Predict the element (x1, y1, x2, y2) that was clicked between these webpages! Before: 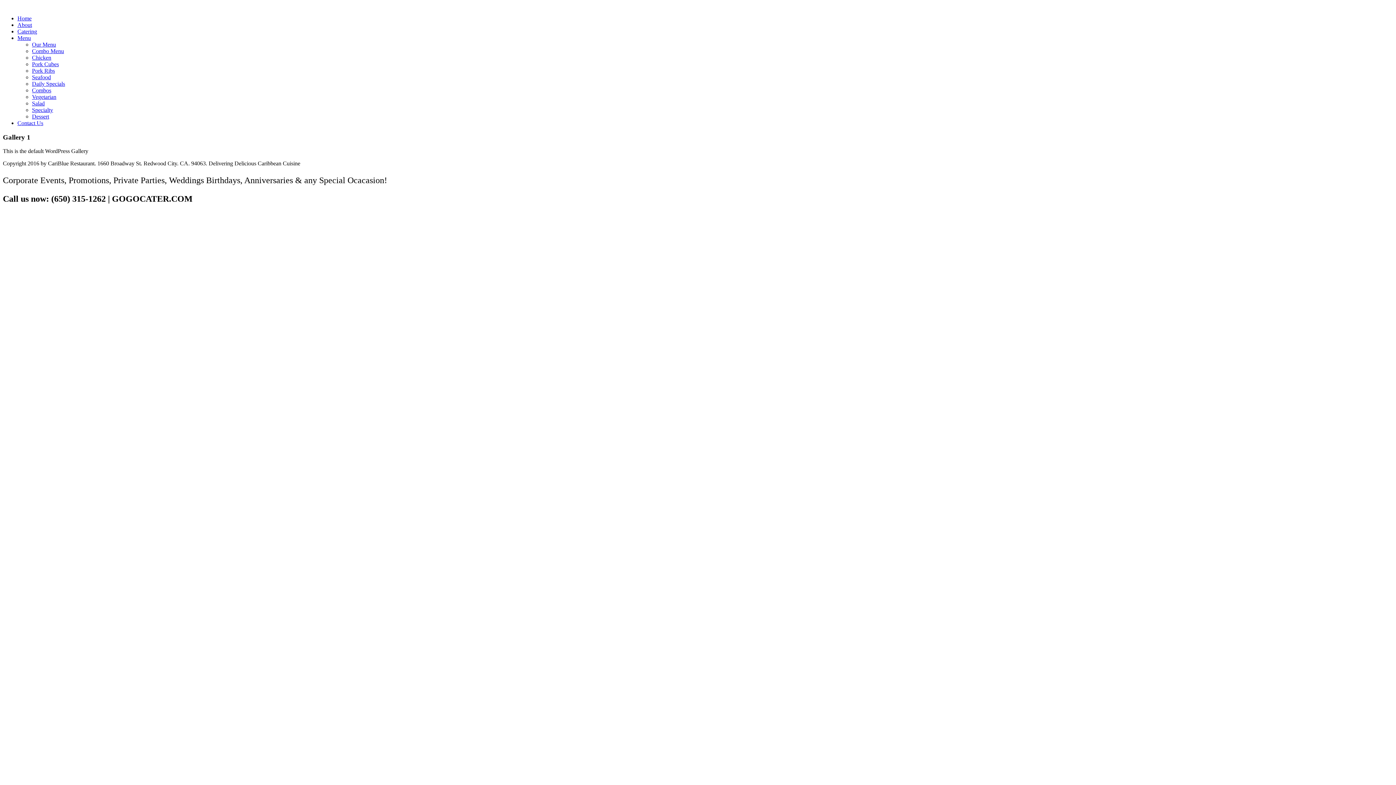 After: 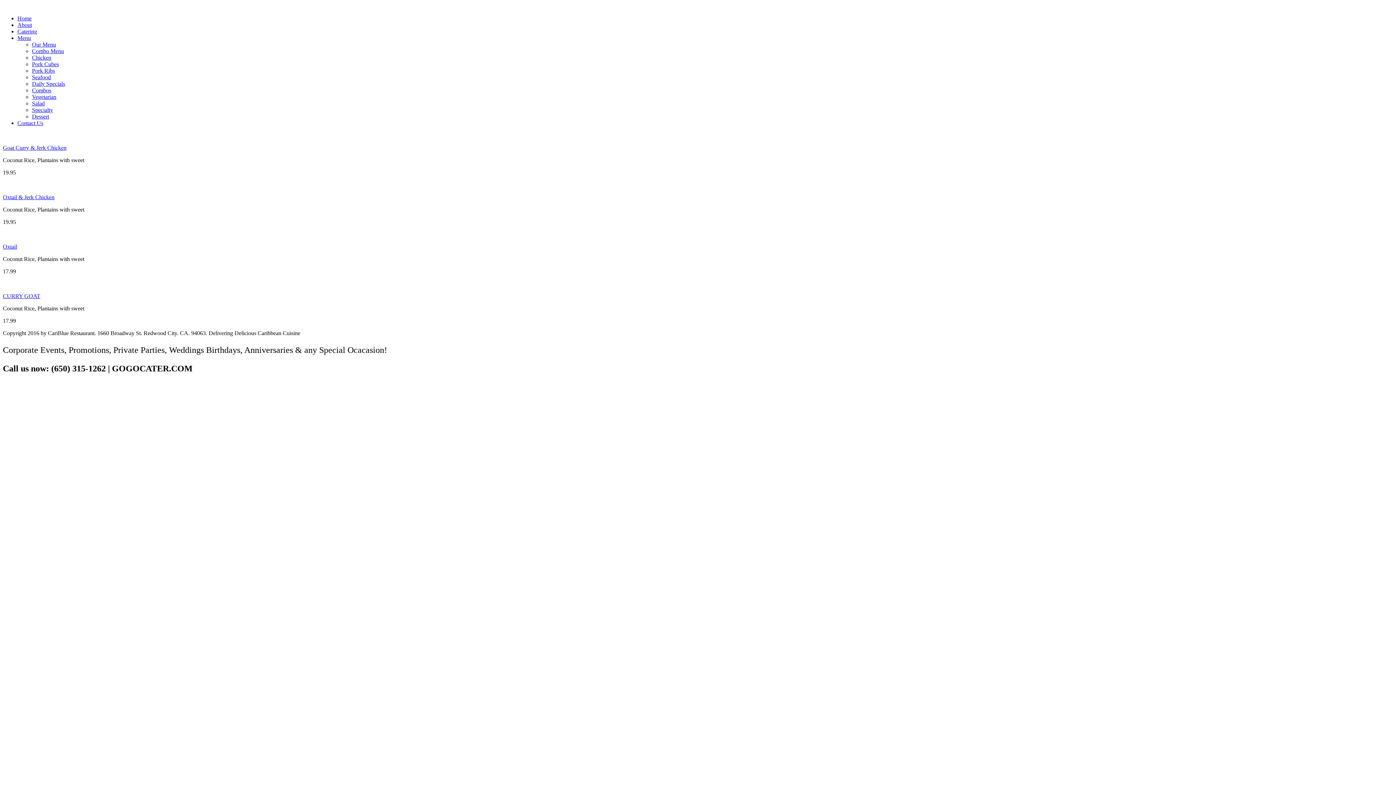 Action: bbox: (32, 80, 65, 86) label: Daily Specials